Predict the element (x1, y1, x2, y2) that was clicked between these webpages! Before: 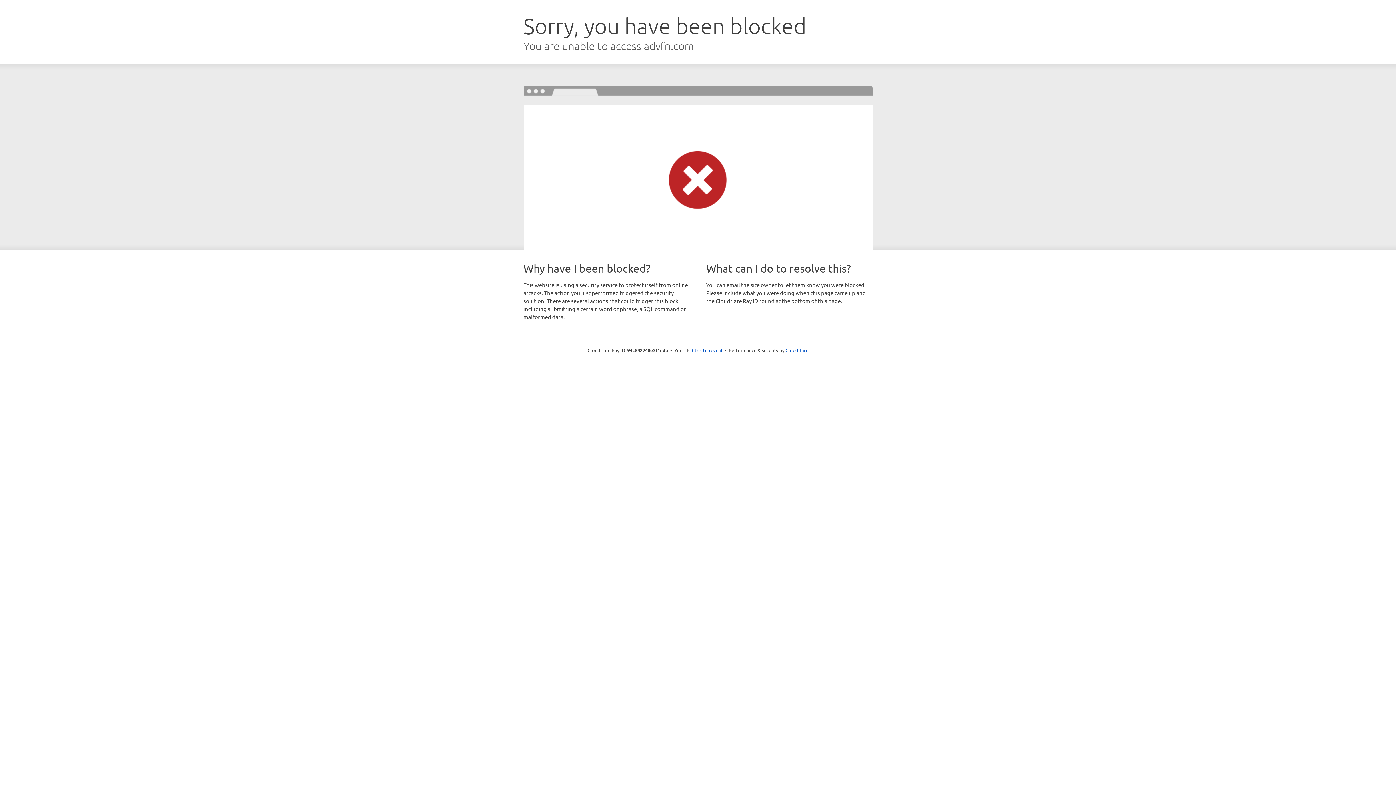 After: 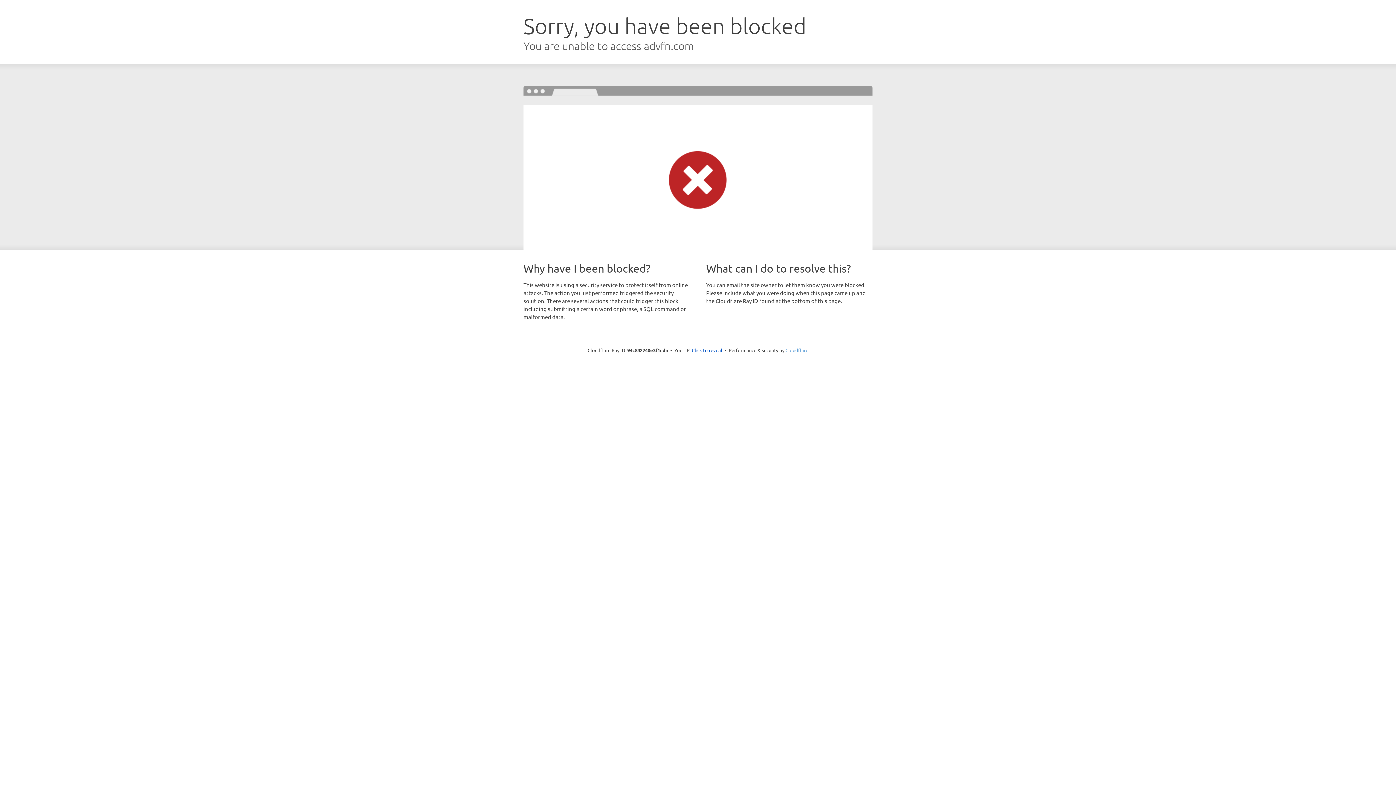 Action: bbox: (785, 347, 808, 353) label: Cloudflare